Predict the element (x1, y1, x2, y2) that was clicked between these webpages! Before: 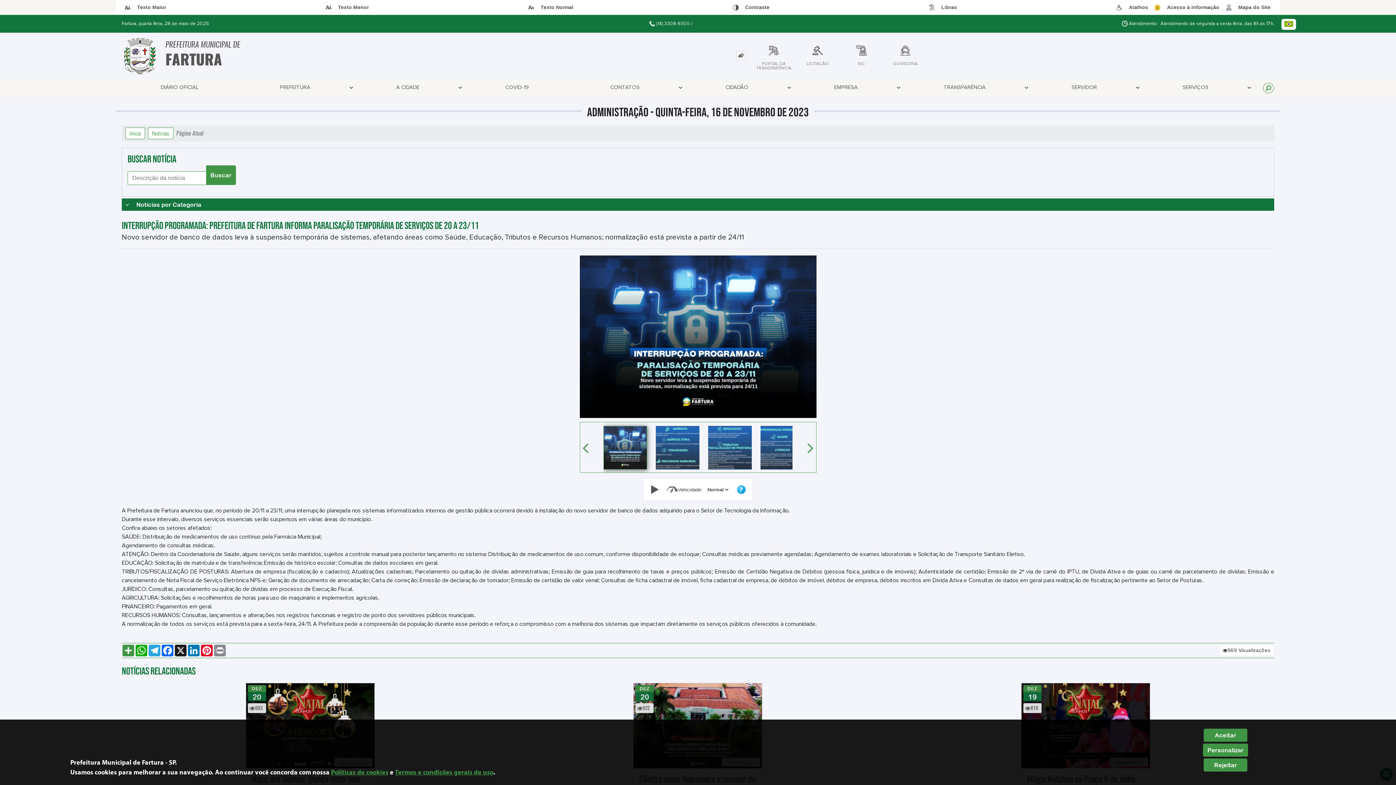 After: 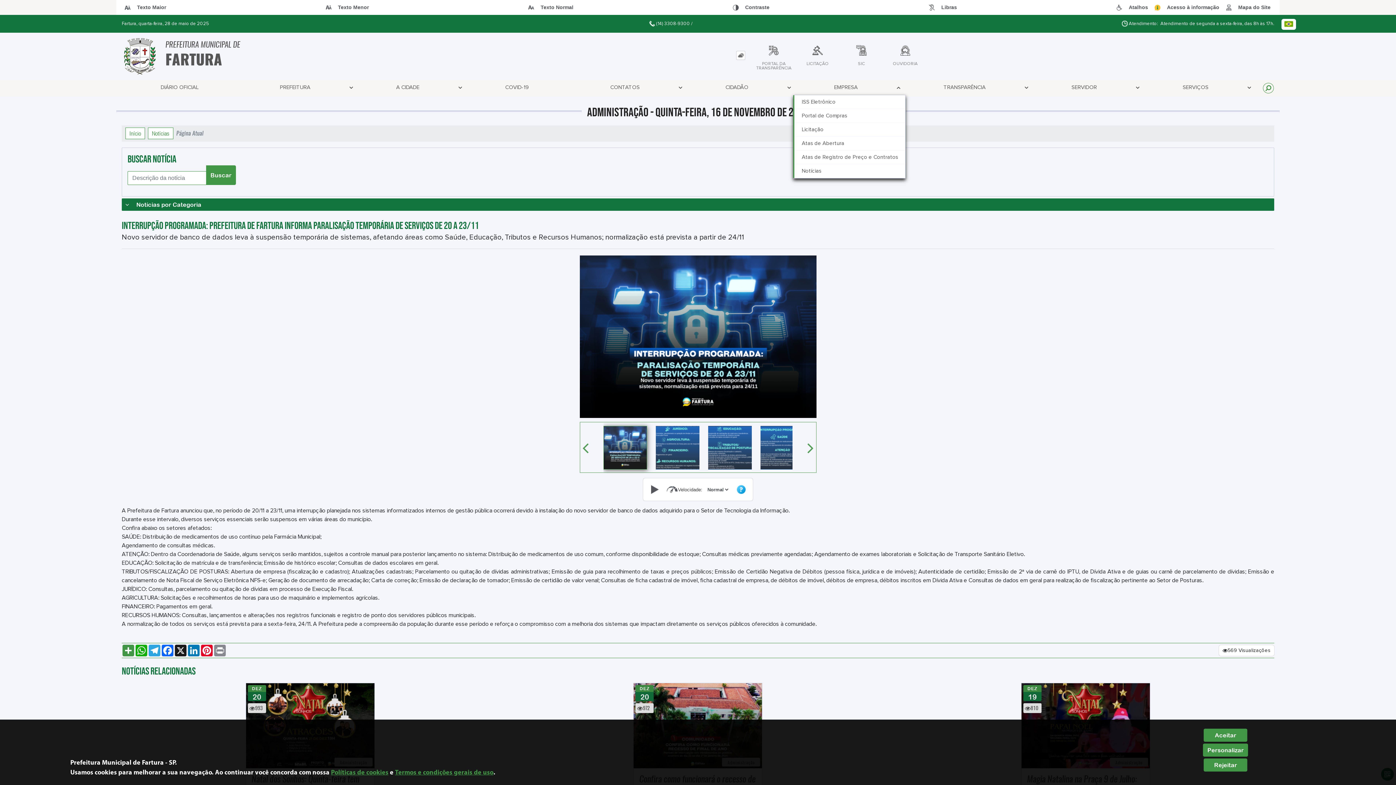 Action: bbox: (793, 80, 903, 94) label: EMPRESA